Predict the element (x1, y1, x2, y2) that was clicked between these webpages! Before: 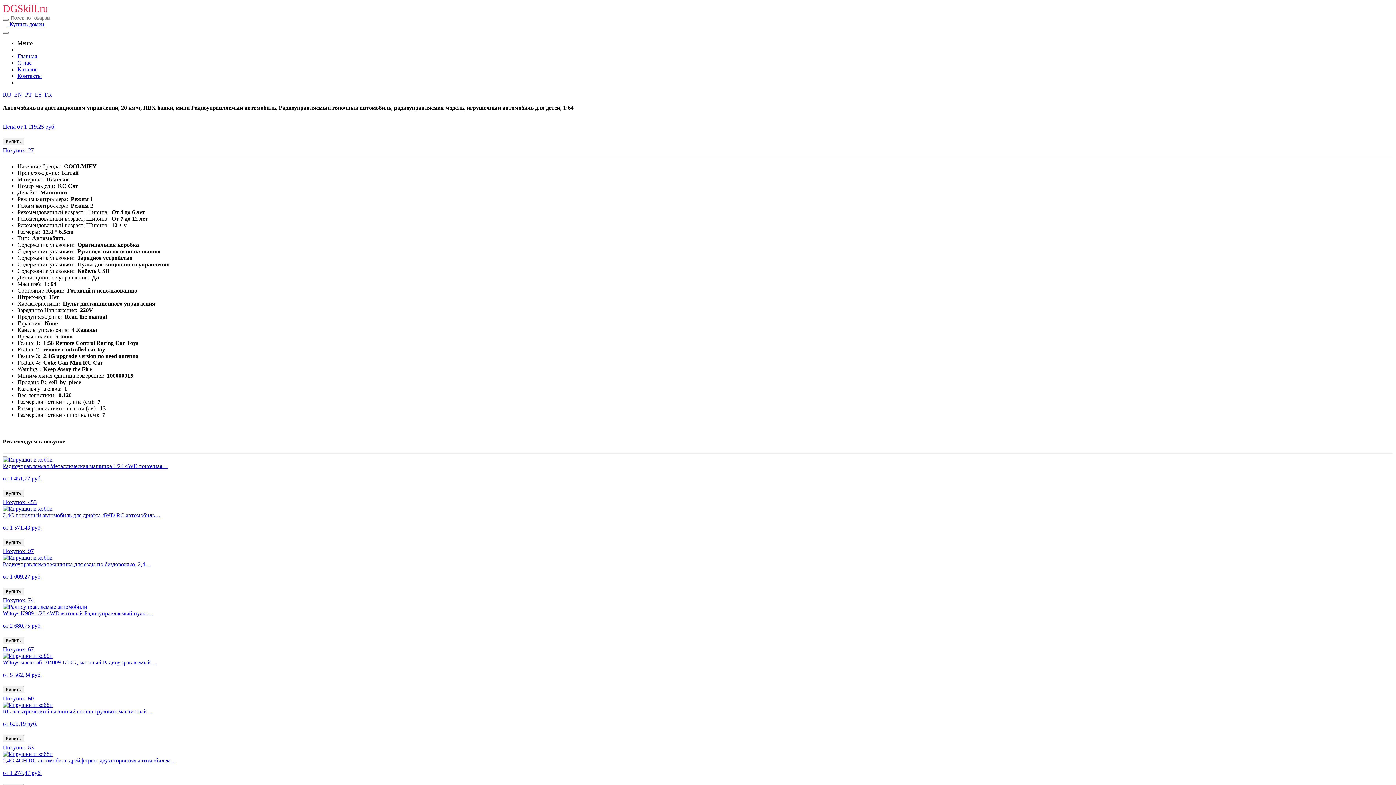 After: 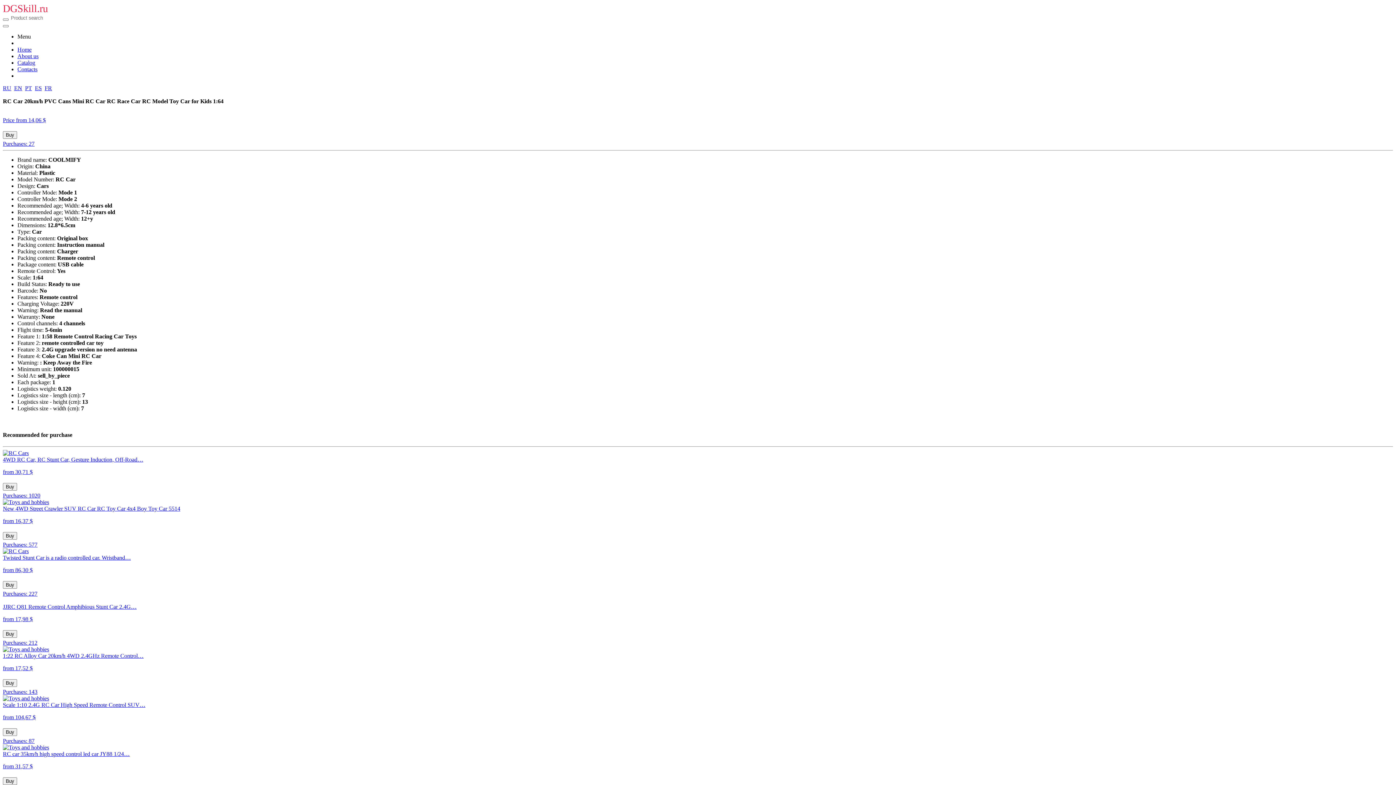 Action: label: EN bbox: (14, 91, 22, 97)